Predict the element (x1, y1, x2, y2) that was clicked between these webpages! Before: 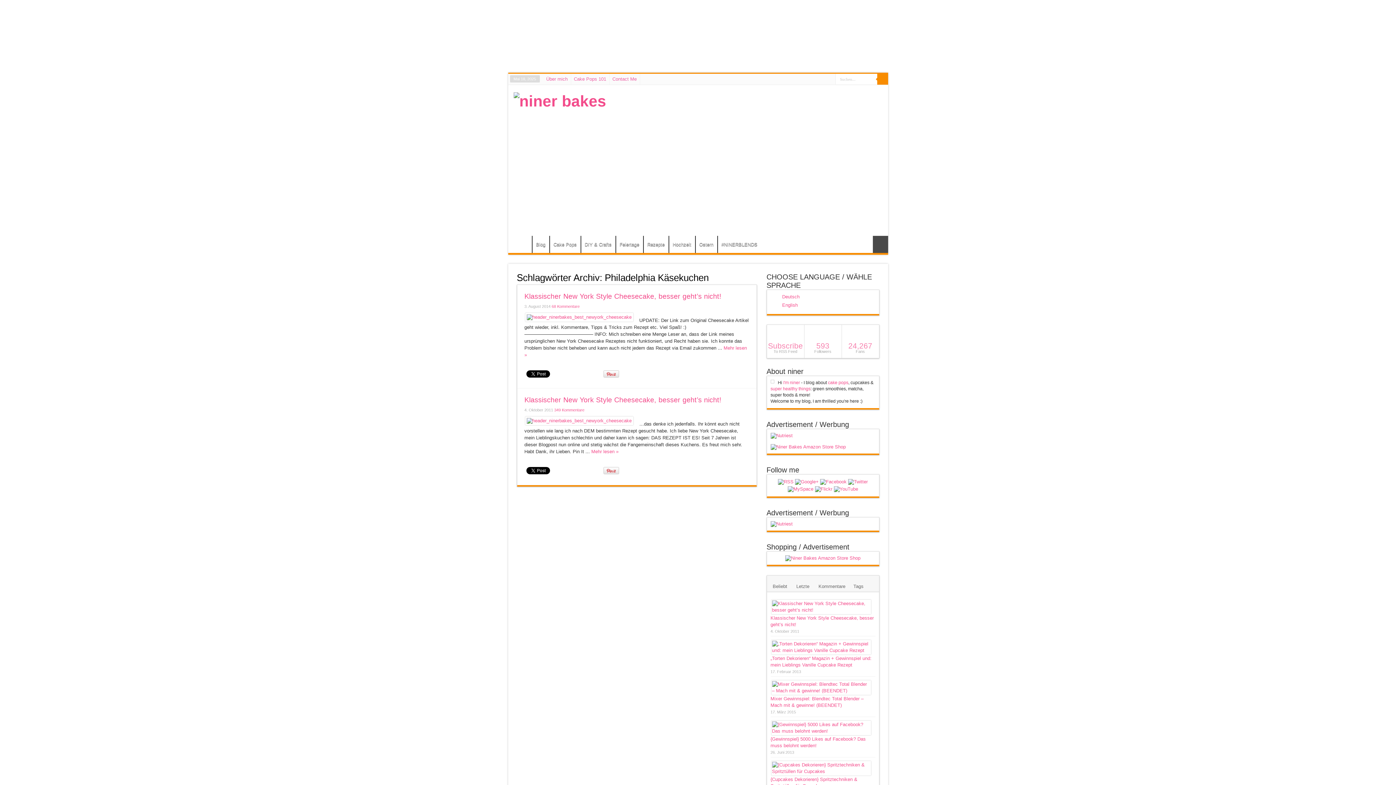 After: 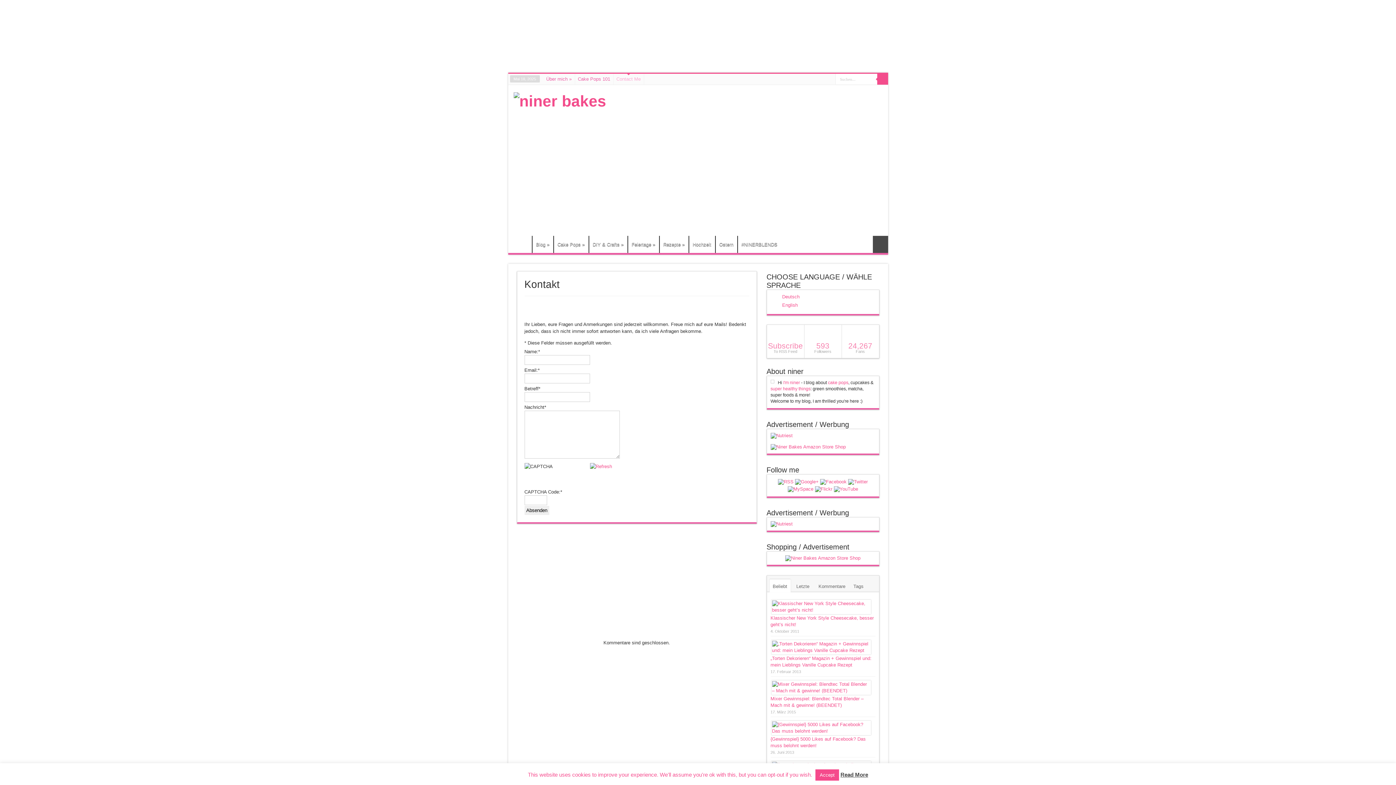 Action: bbox: (609, 73, 639, 84) label: Contact Me